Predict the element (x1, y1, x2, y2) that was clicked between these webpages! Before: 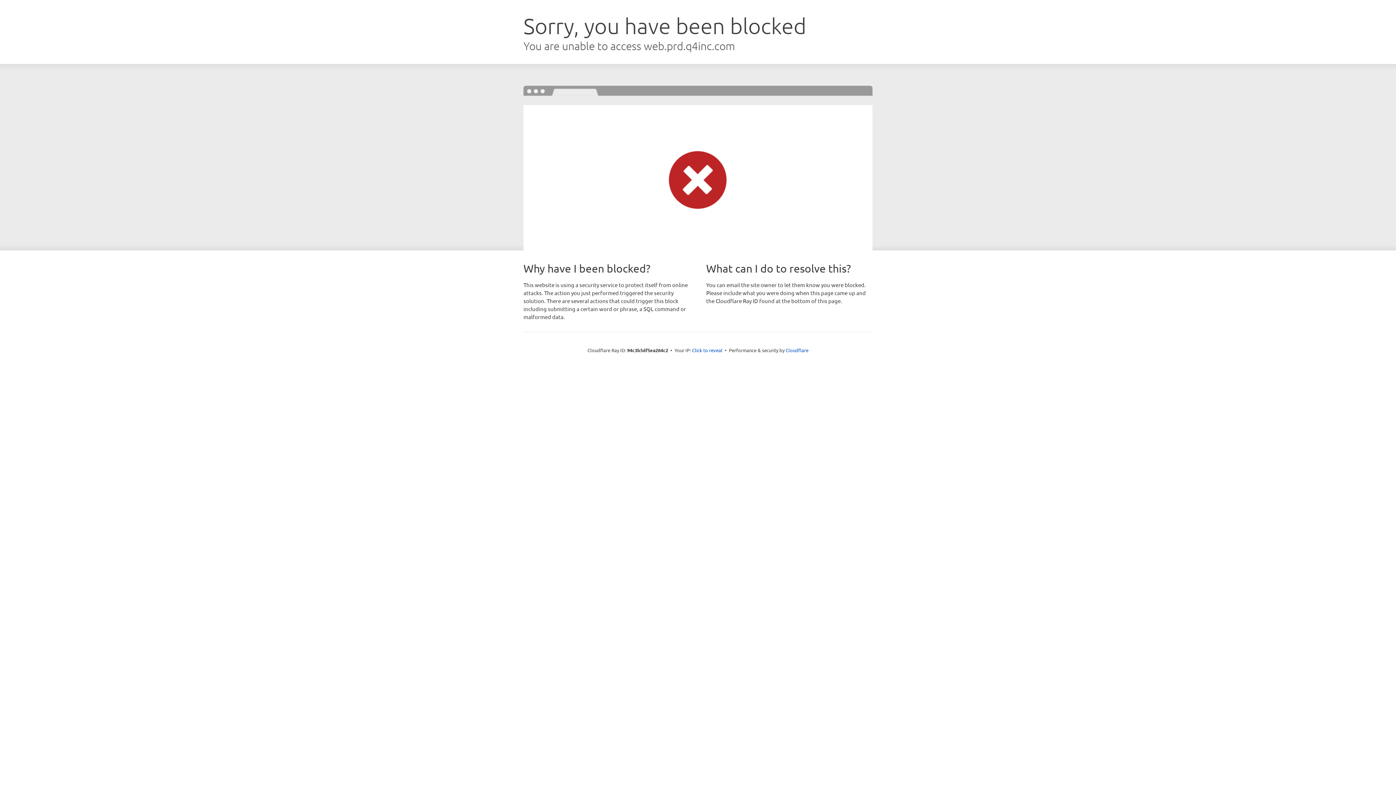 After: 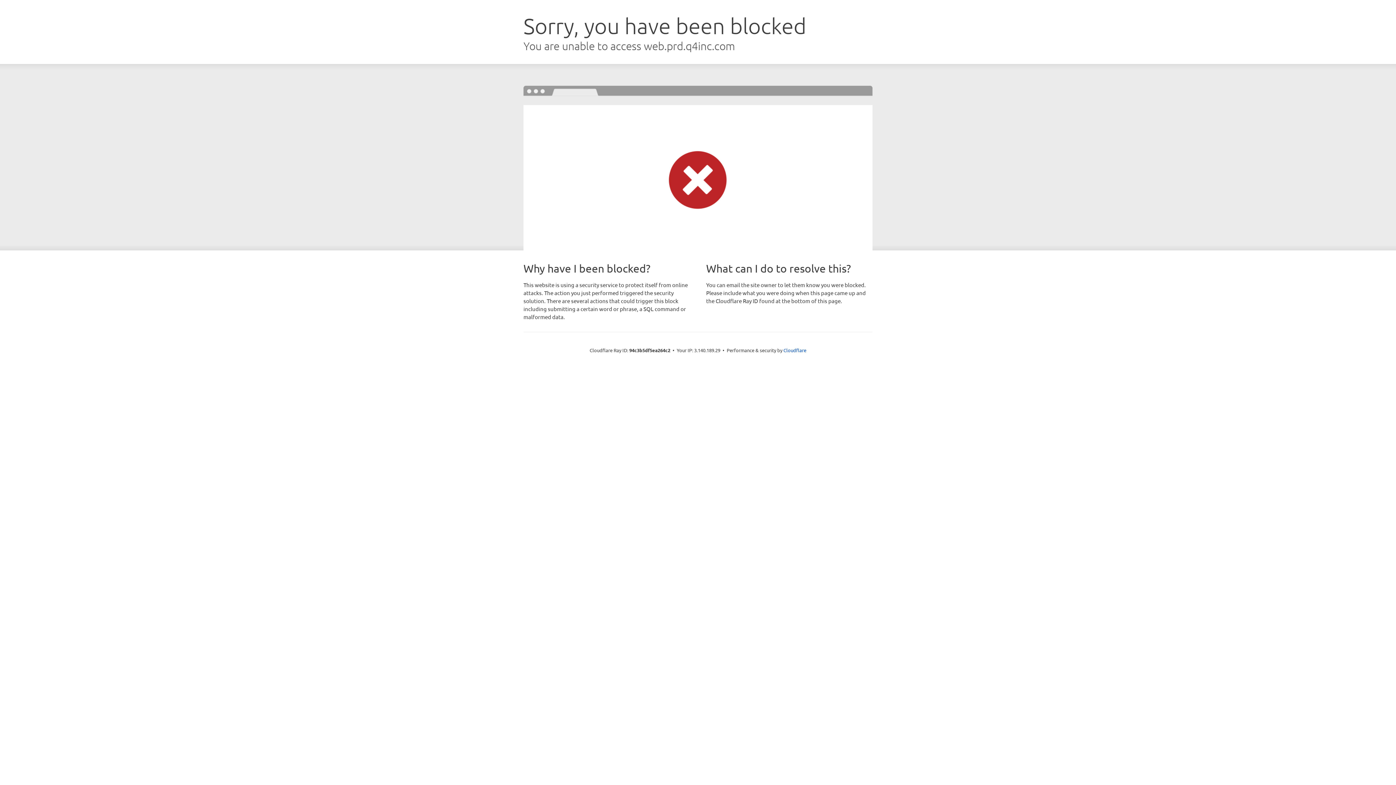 Action: label: Click to reveal bbox: (692, 346, 722, 353)